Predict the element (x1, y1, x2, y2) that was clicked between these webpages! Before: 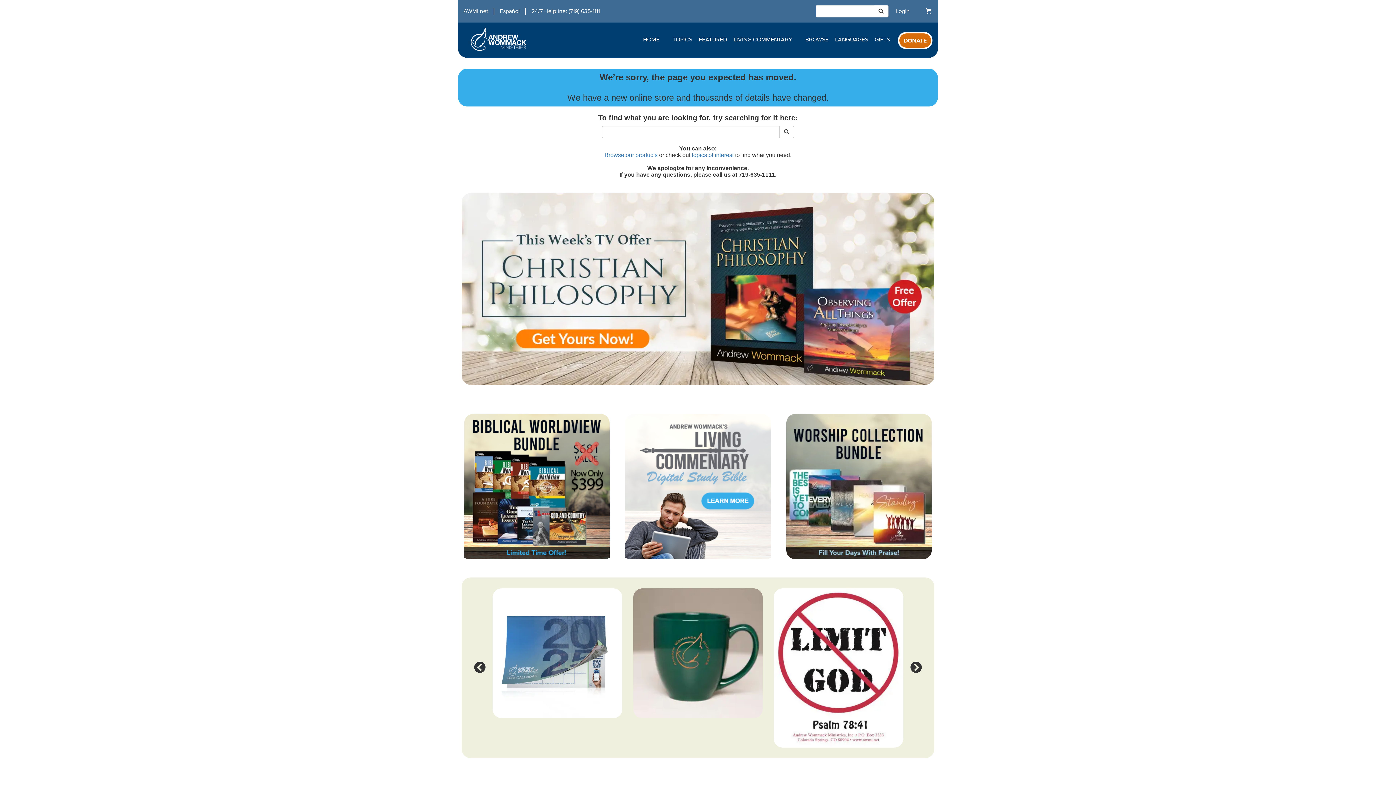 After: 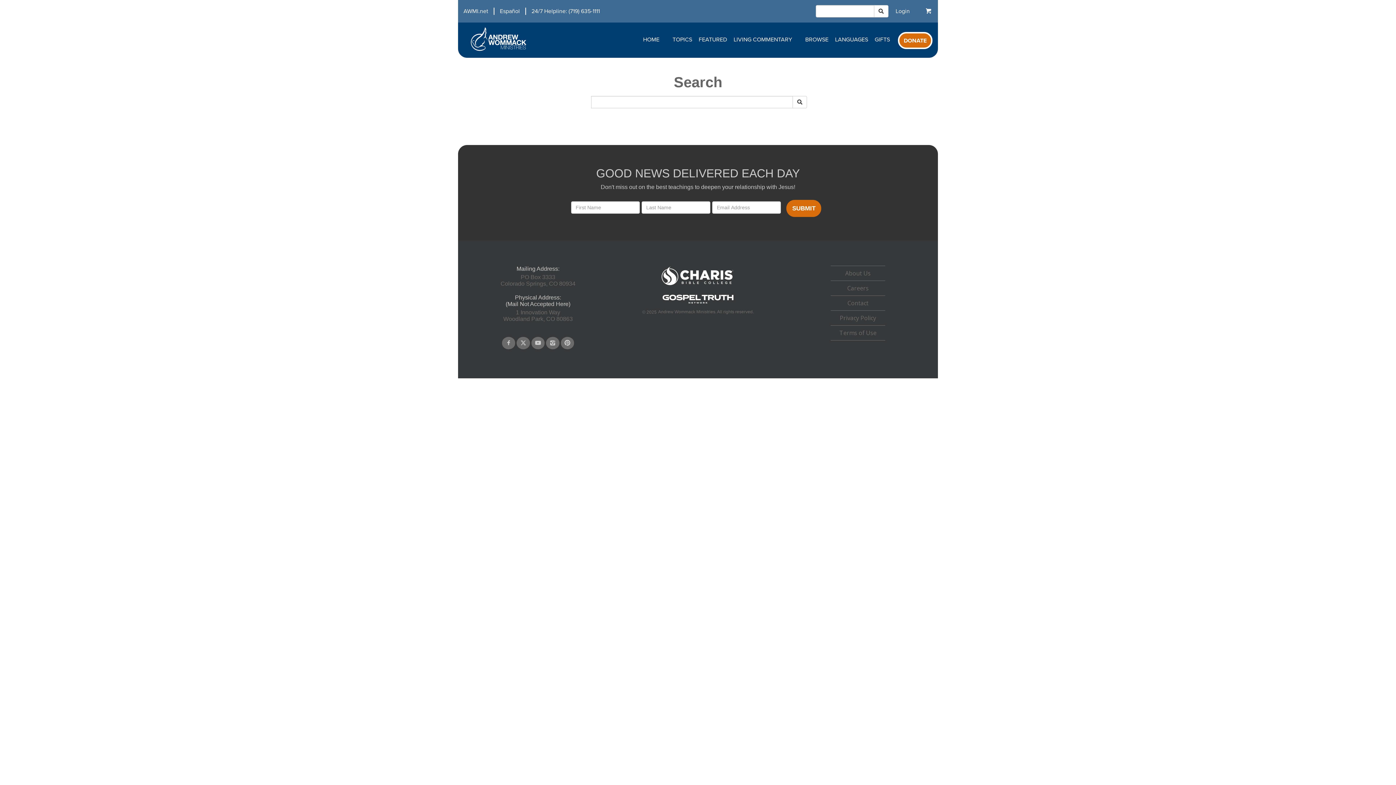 Action: bbox: (779, 125, 794, 138)